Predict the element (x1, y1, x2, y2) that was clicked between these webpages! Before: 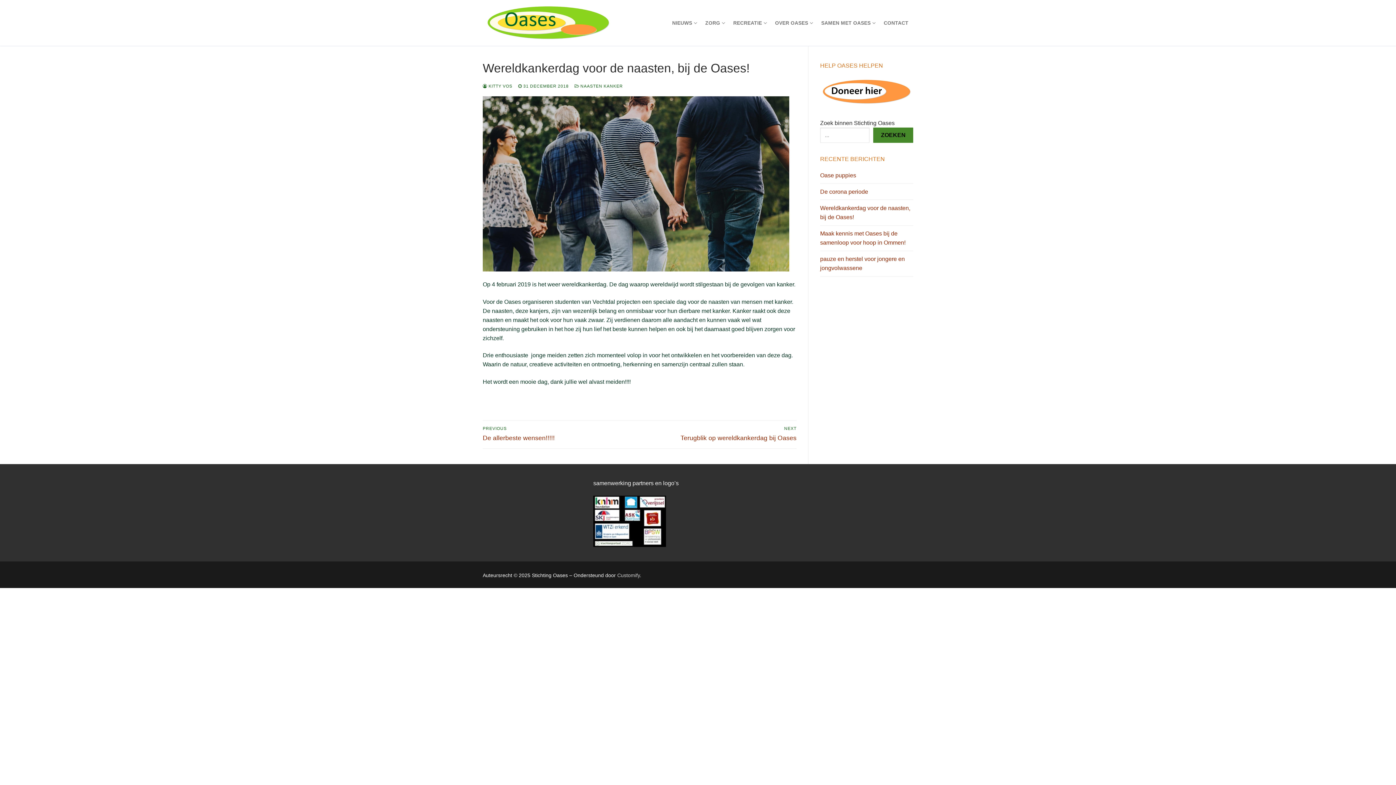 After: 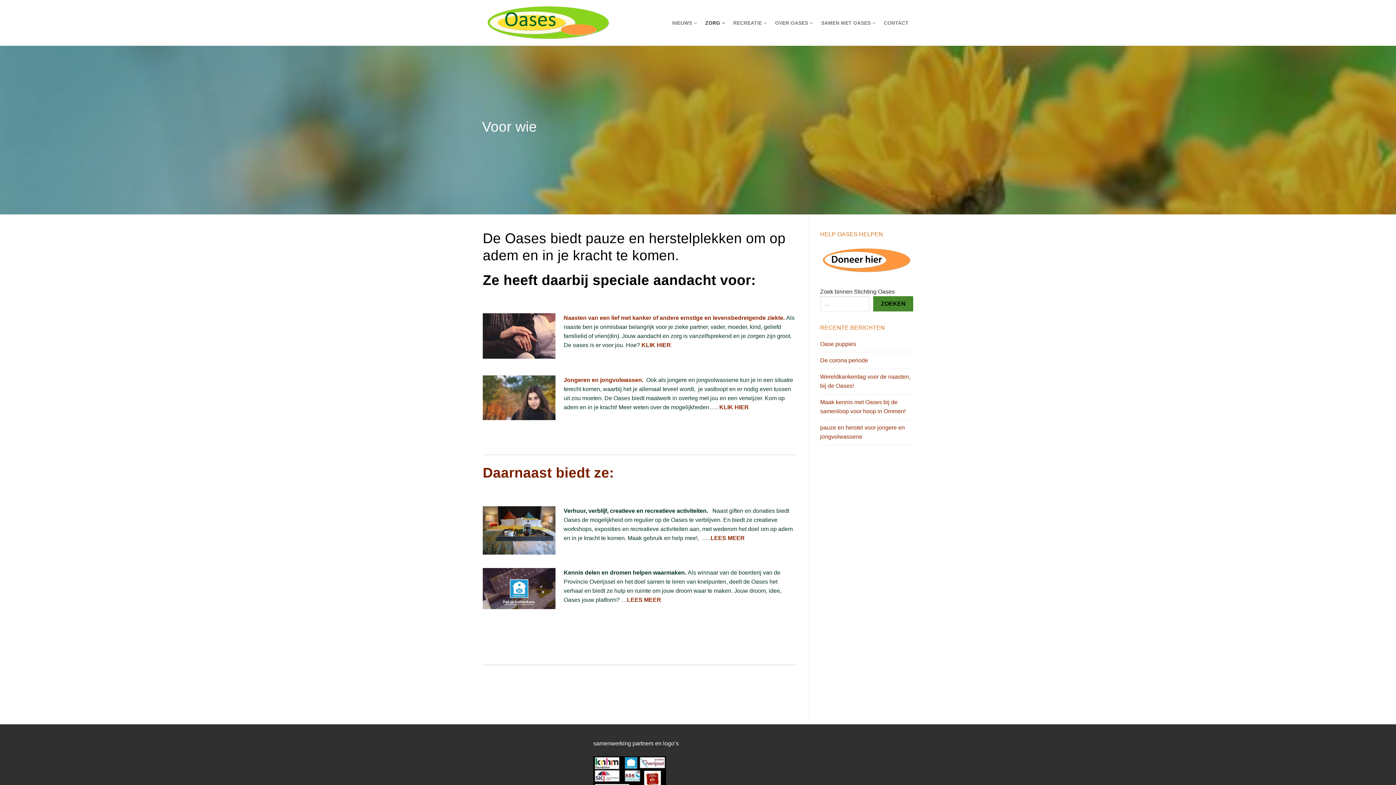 Action: bbox: (700, 16, 728, 29) label: ZORG
 